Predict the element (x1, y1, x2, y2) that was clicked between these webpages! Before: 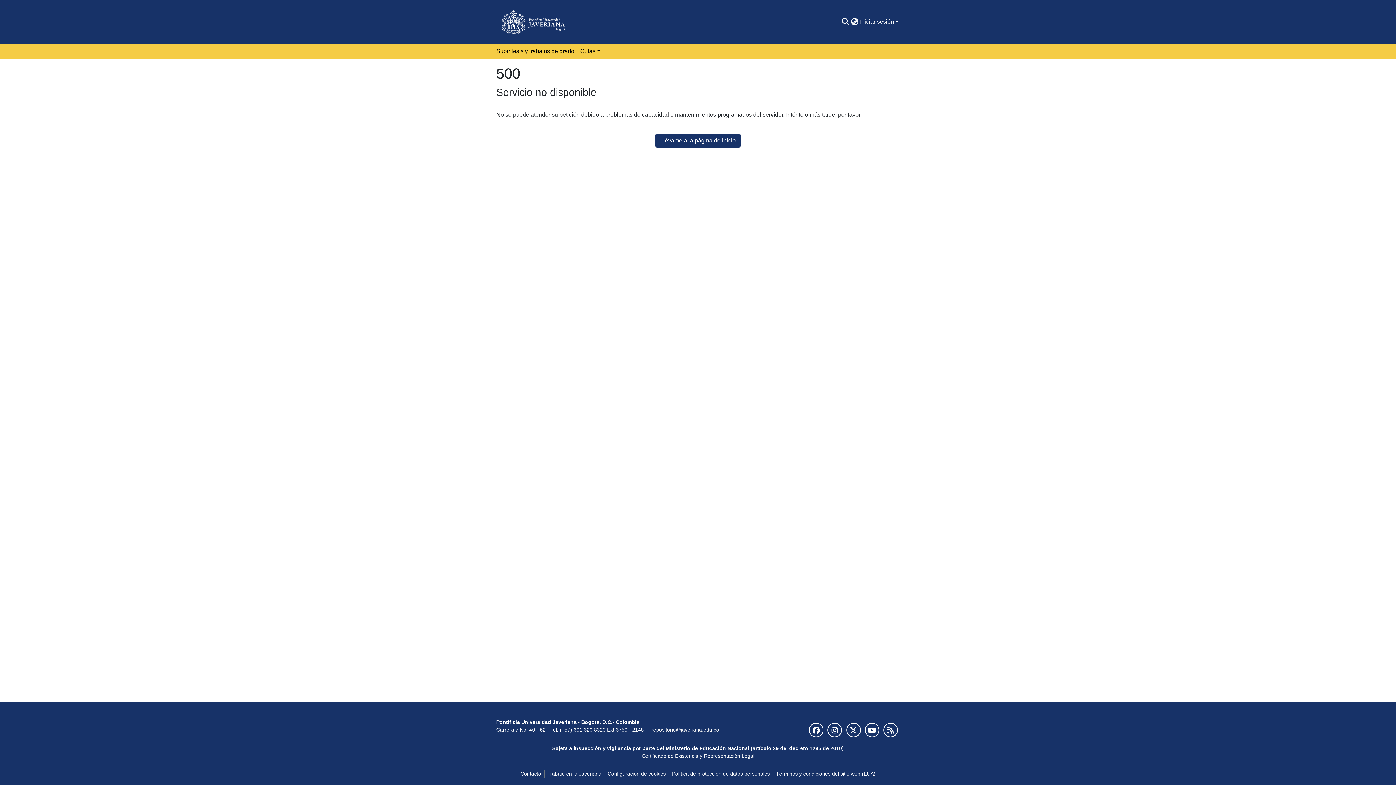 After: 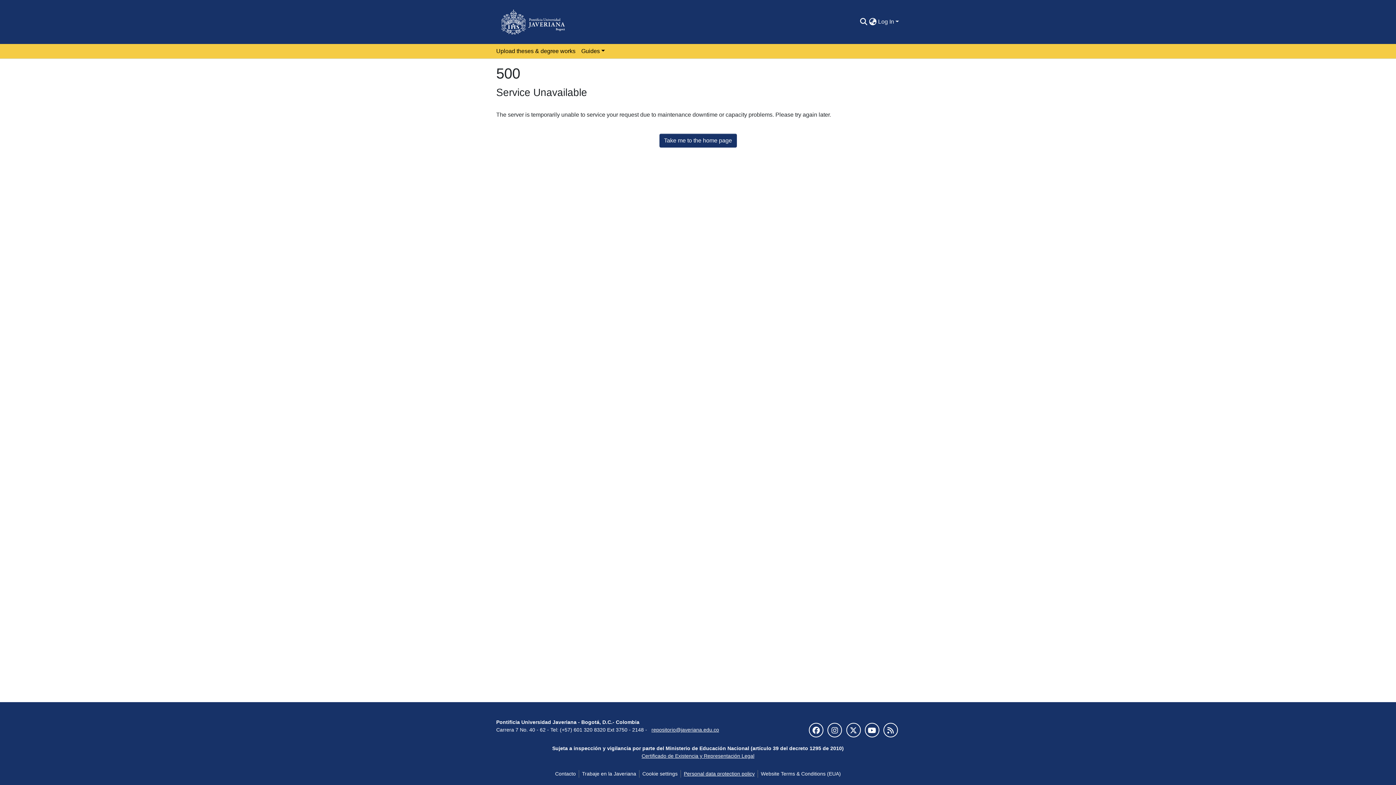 Action: label: Política de protección de datos personales bbox: (669, 770, 772, 778)